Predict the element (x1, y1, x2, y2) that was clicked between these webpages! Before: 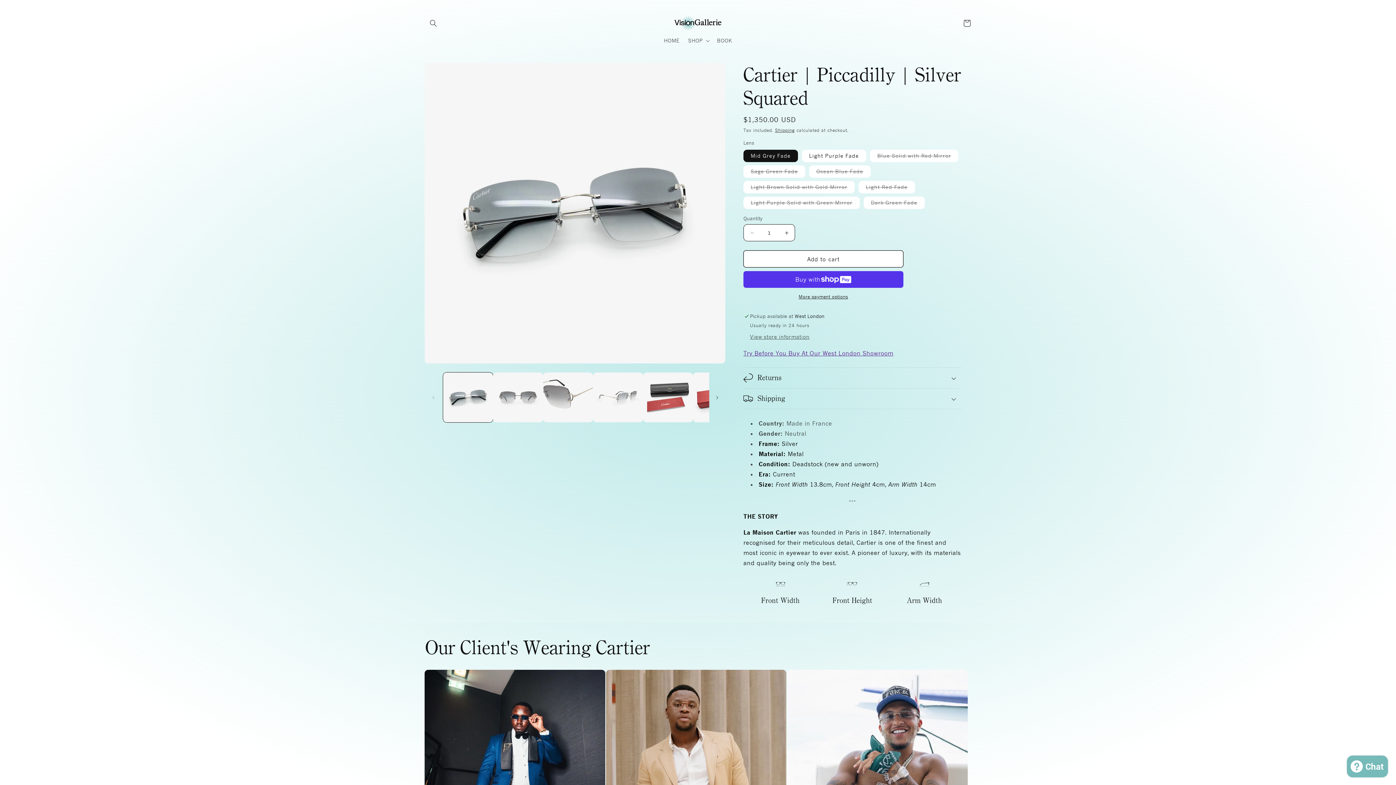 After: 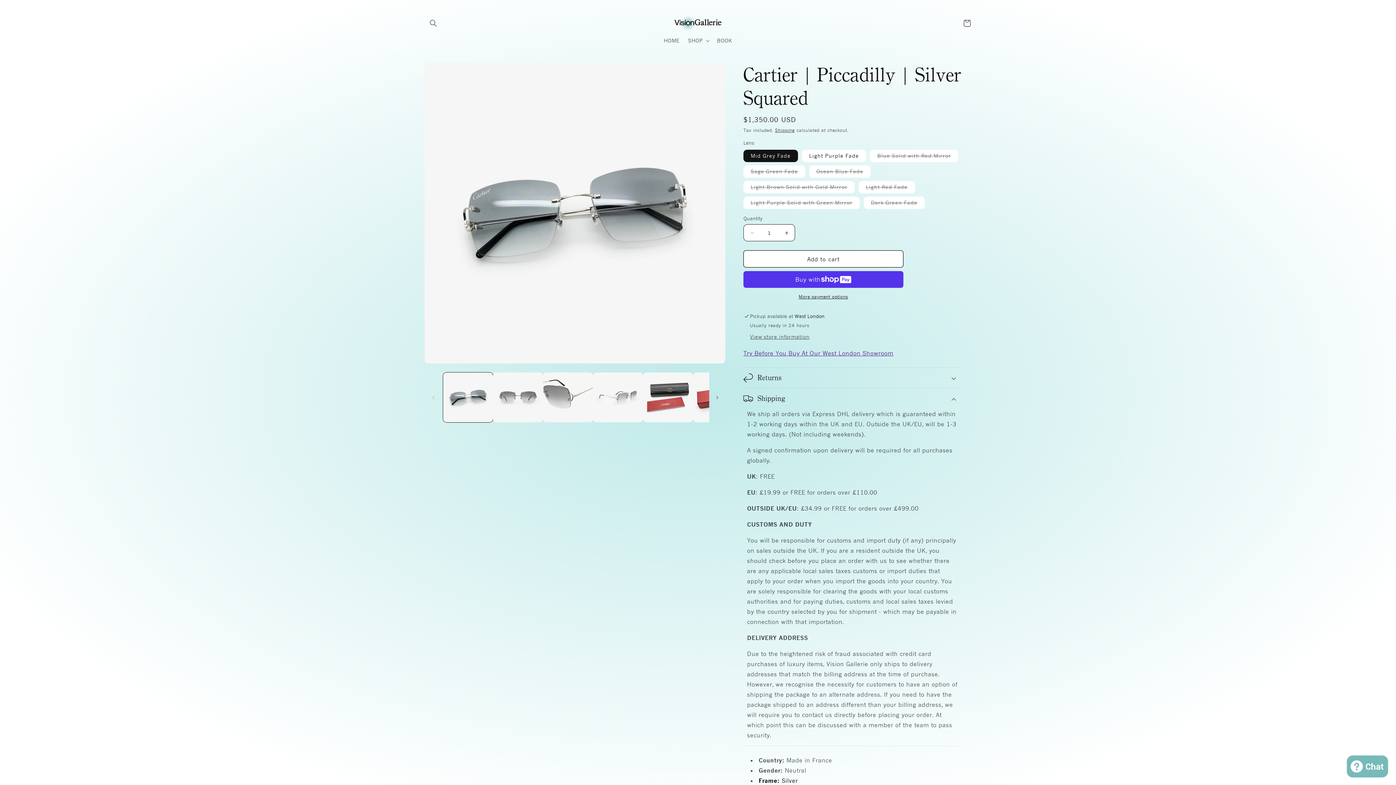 Action: label: Shipping bbox: (743, 388, 961, 409)